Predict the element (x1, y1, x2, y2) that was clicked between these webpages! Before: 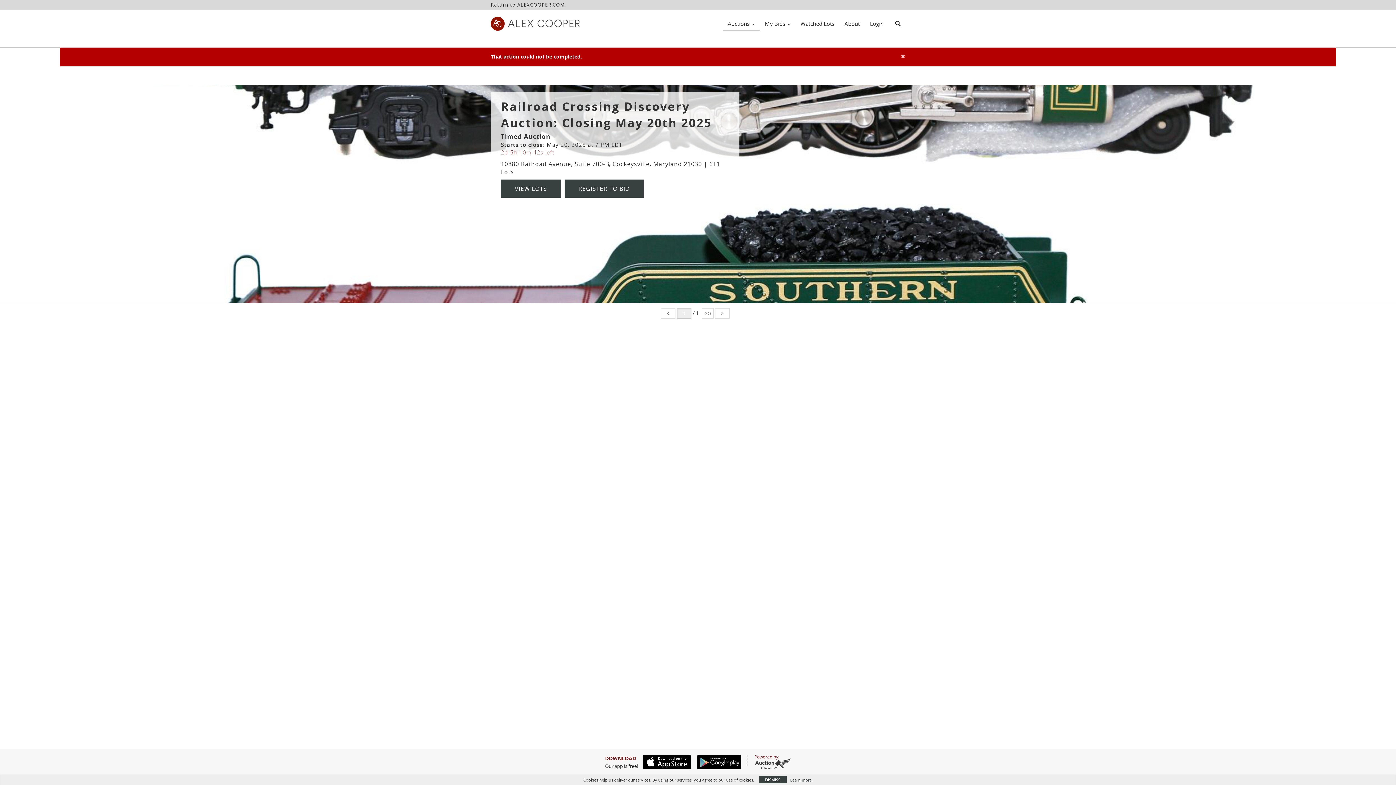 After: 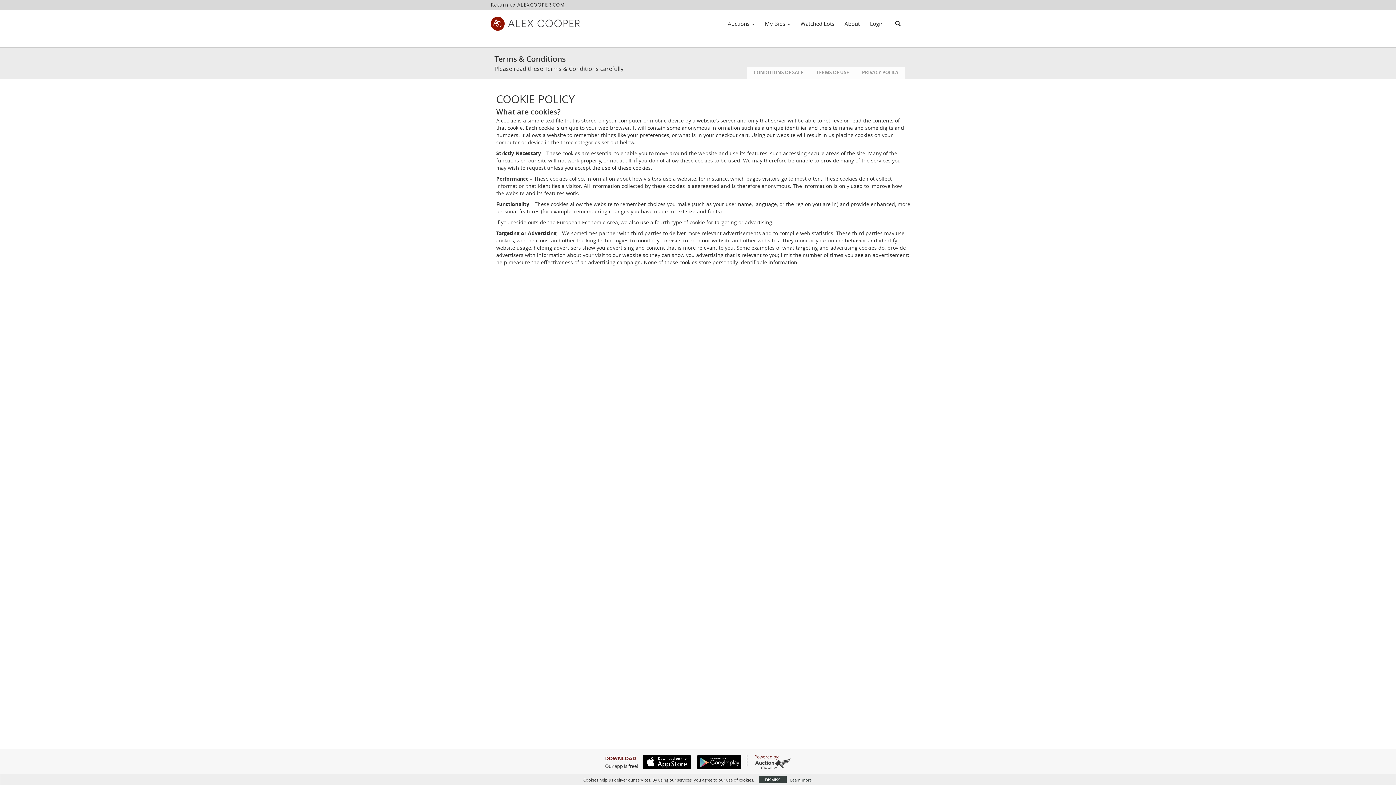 Action: bbox: (790, 777, 811, 783) label: Learn more